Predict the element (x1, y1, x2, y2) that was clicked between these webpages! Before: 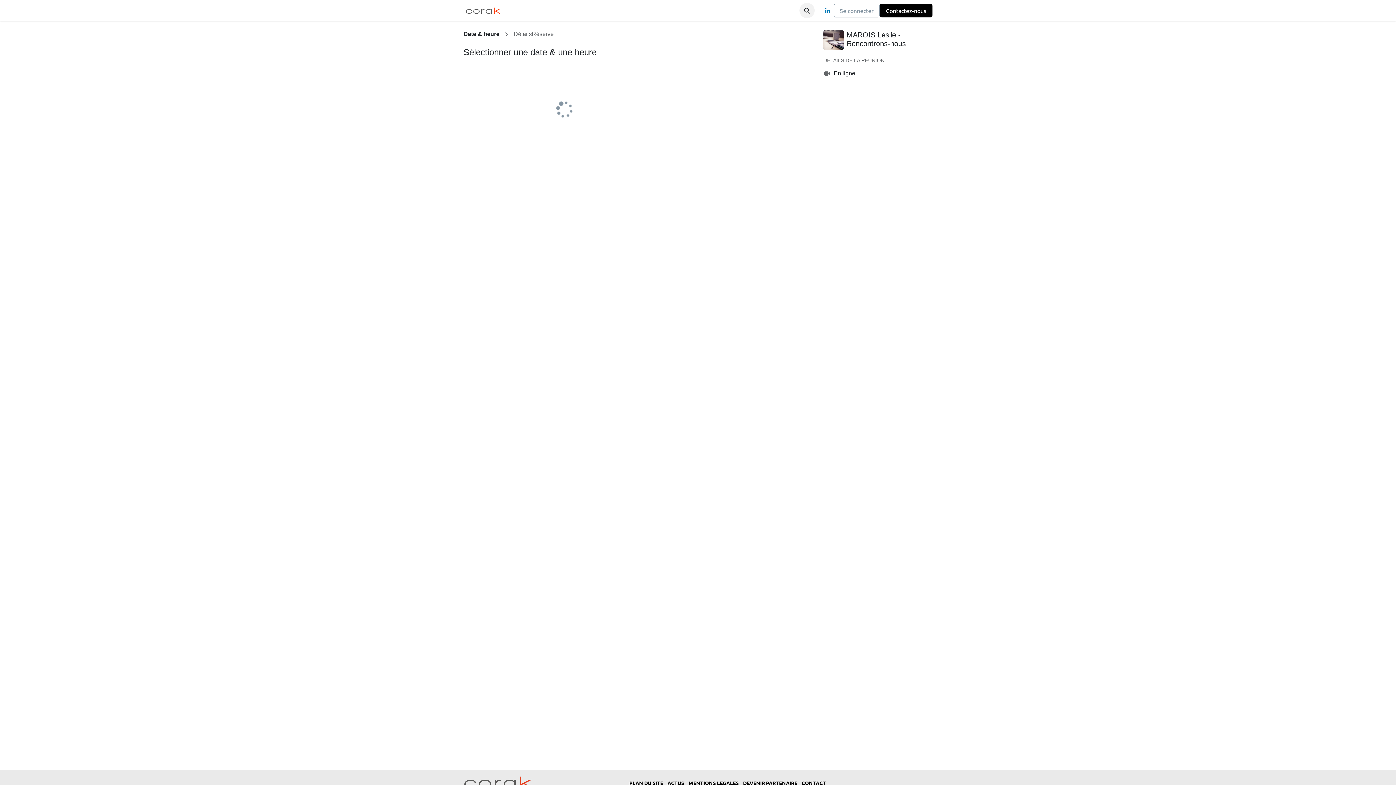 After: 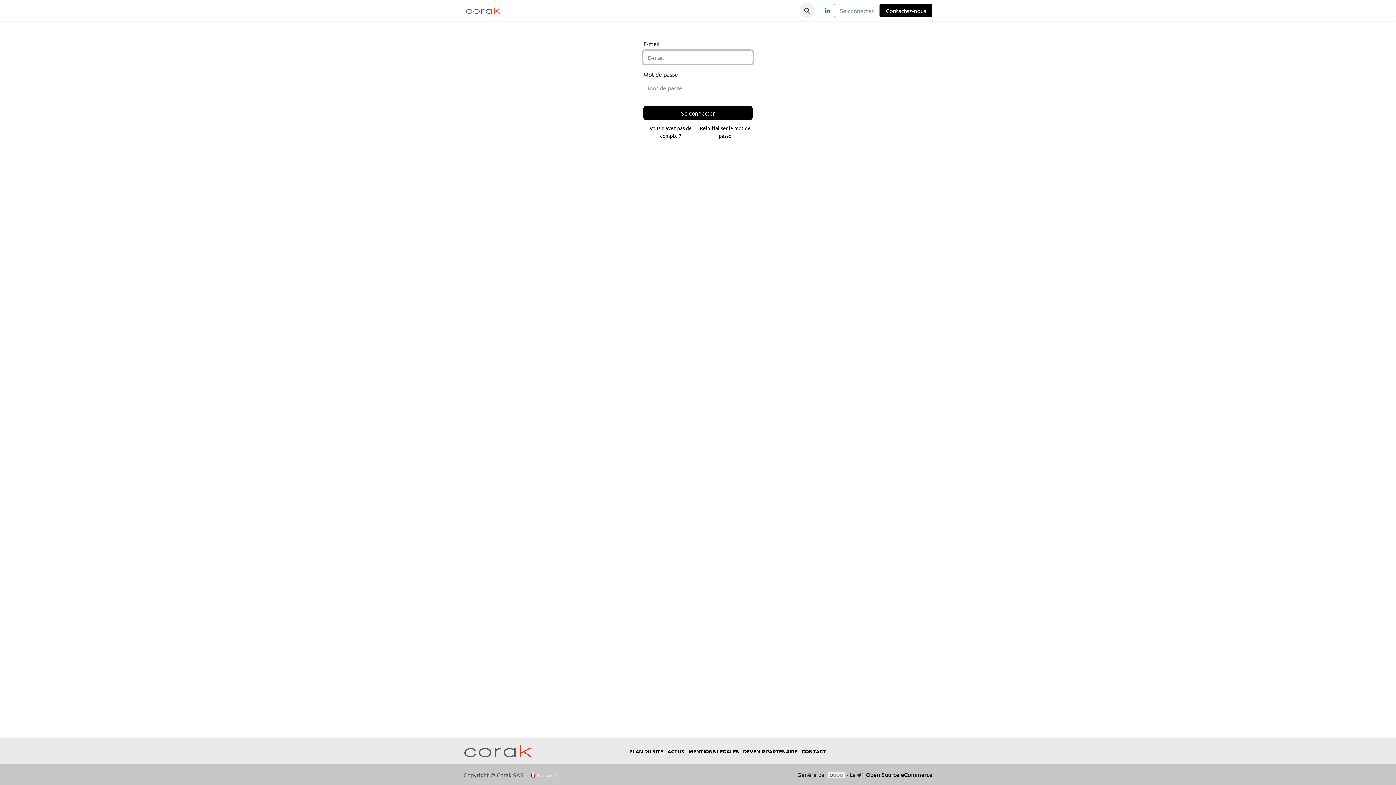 Action: bbox: (833, 3, 880, 17) label: Se connecter